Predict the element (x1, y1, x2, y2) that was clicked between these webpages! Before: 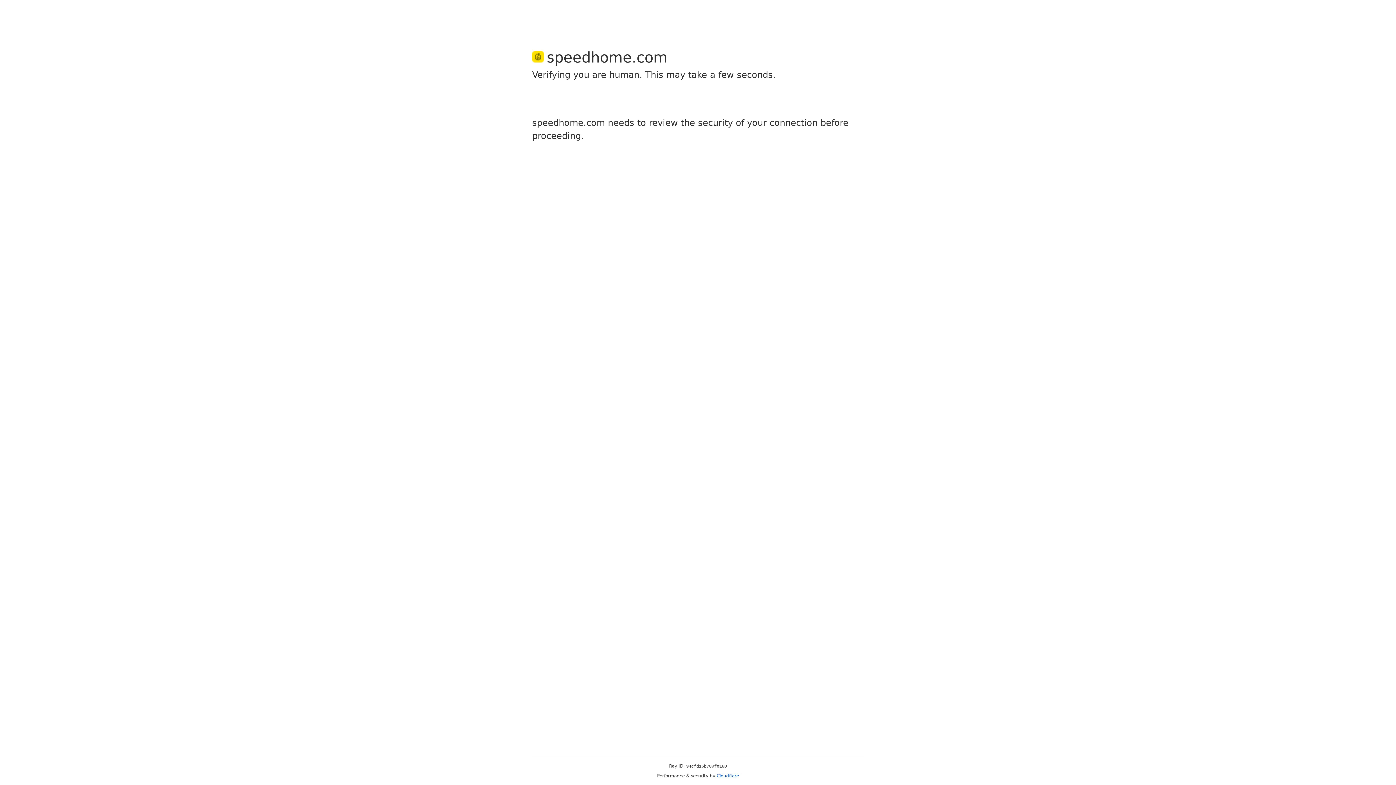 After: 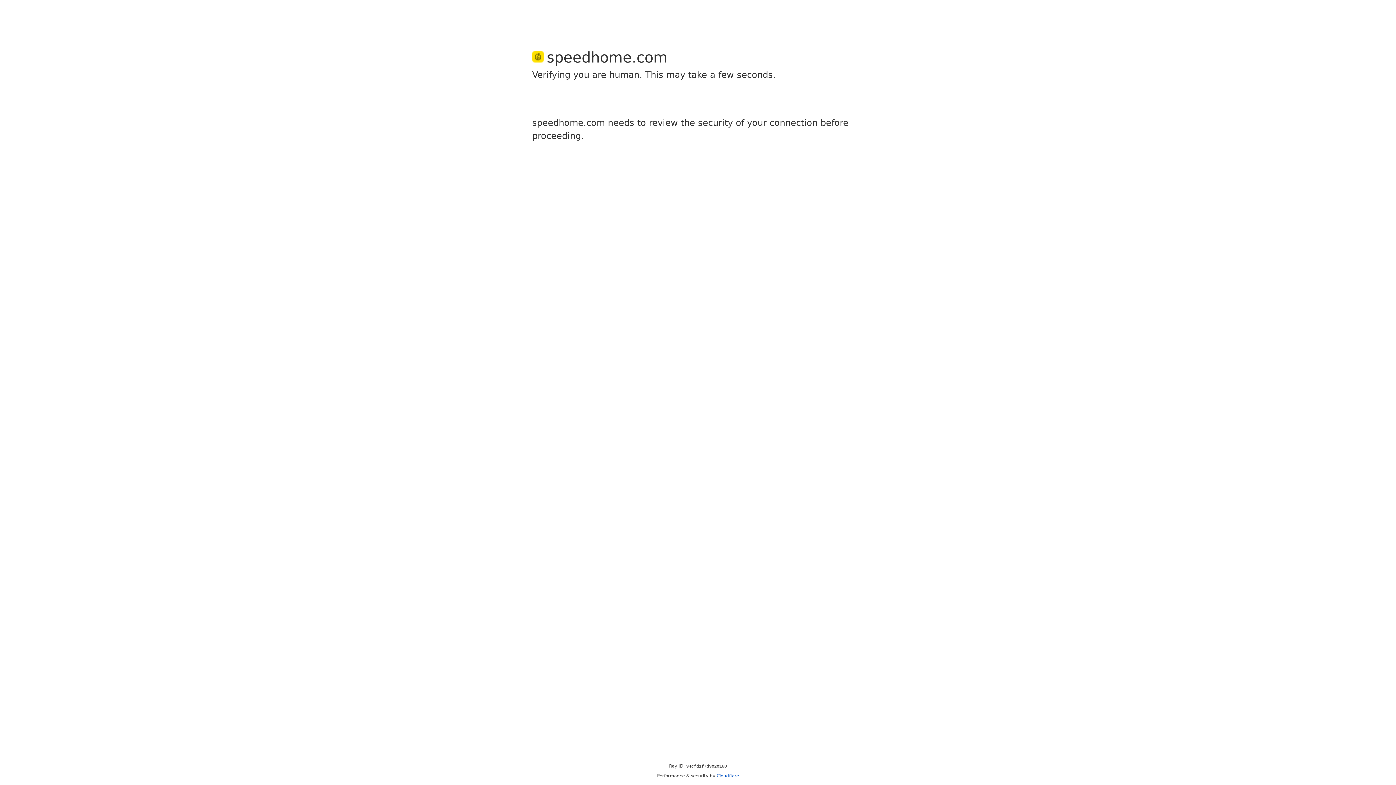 Action: label: Cloudflare bbox: (716, 773, 739, 778)